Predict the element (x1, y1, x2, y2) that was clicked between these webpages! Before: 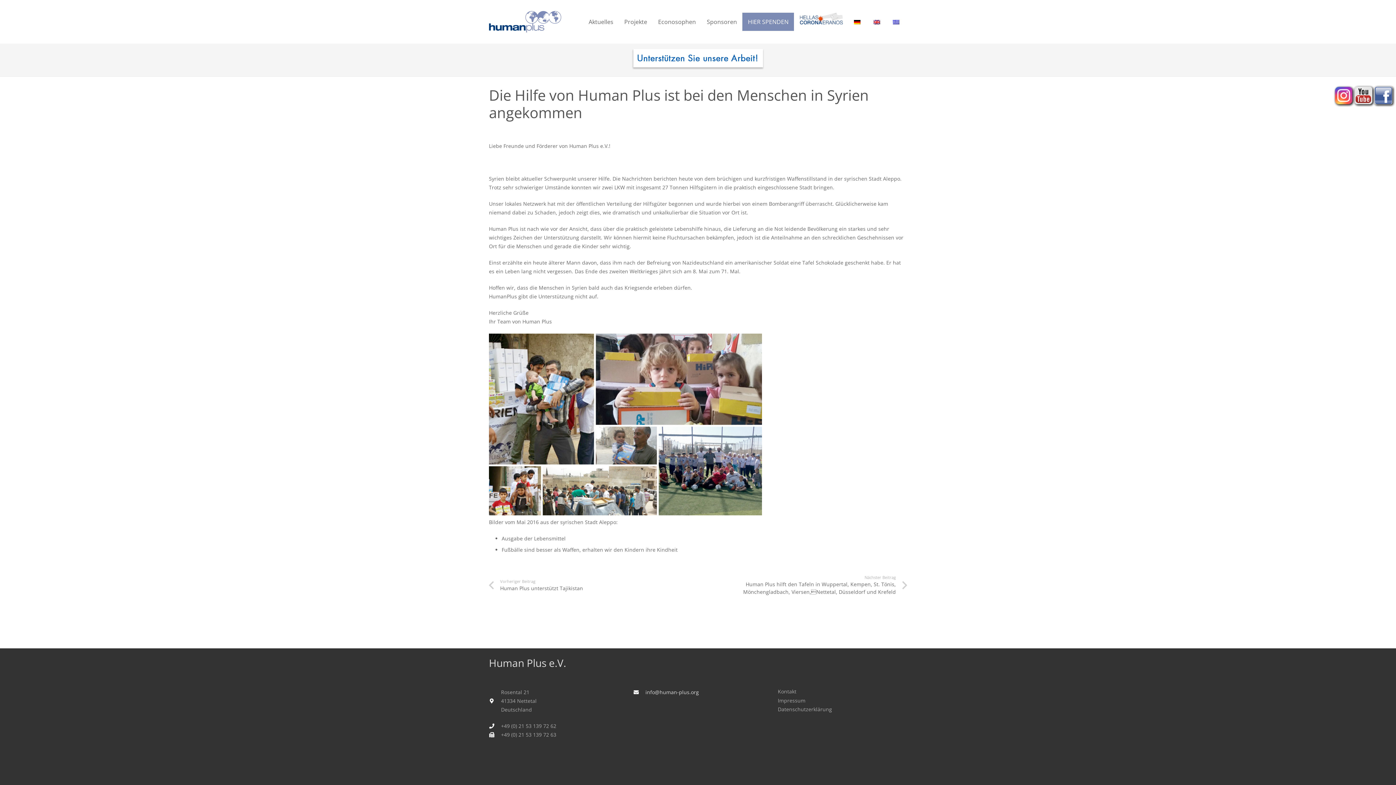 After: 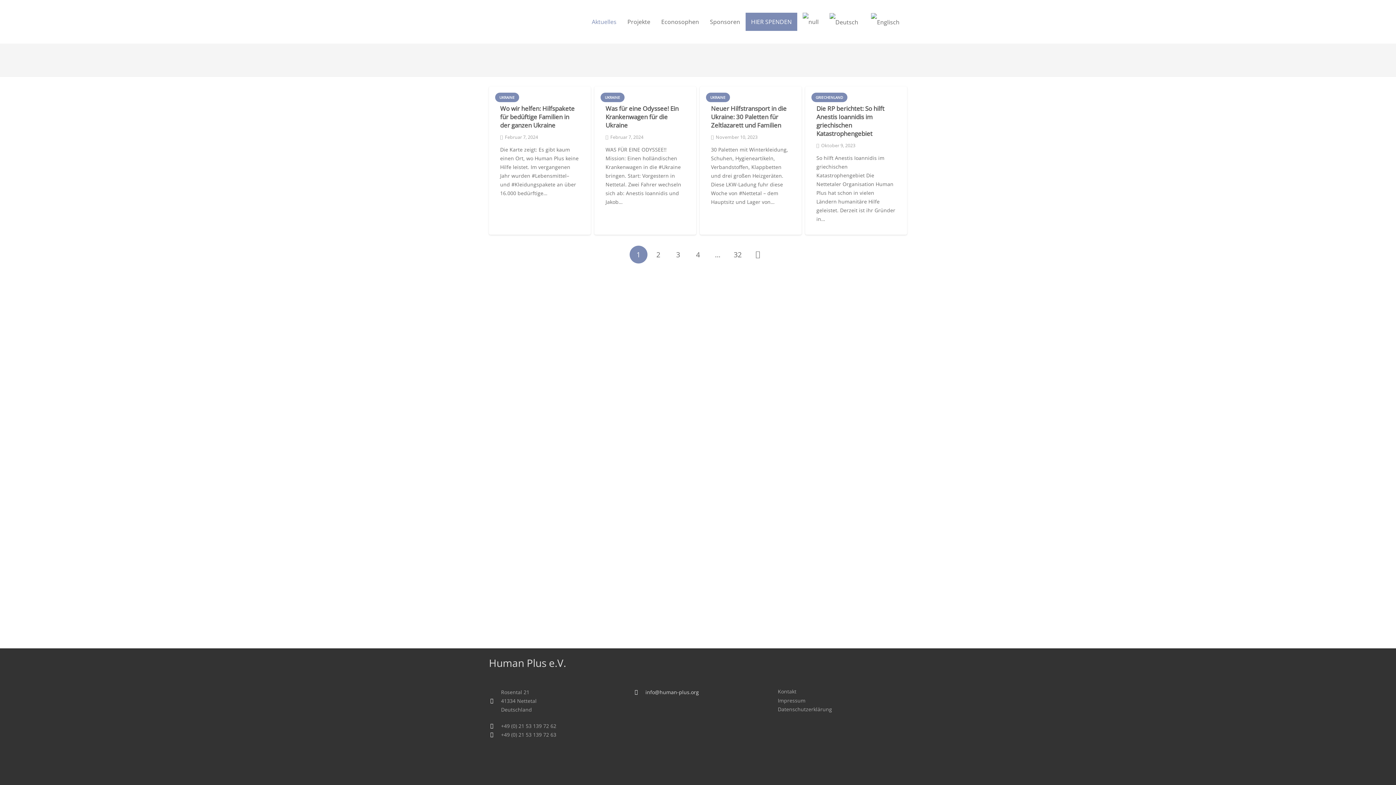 Action: label: Aktuelles bbox: (583, 12, 618, 30)